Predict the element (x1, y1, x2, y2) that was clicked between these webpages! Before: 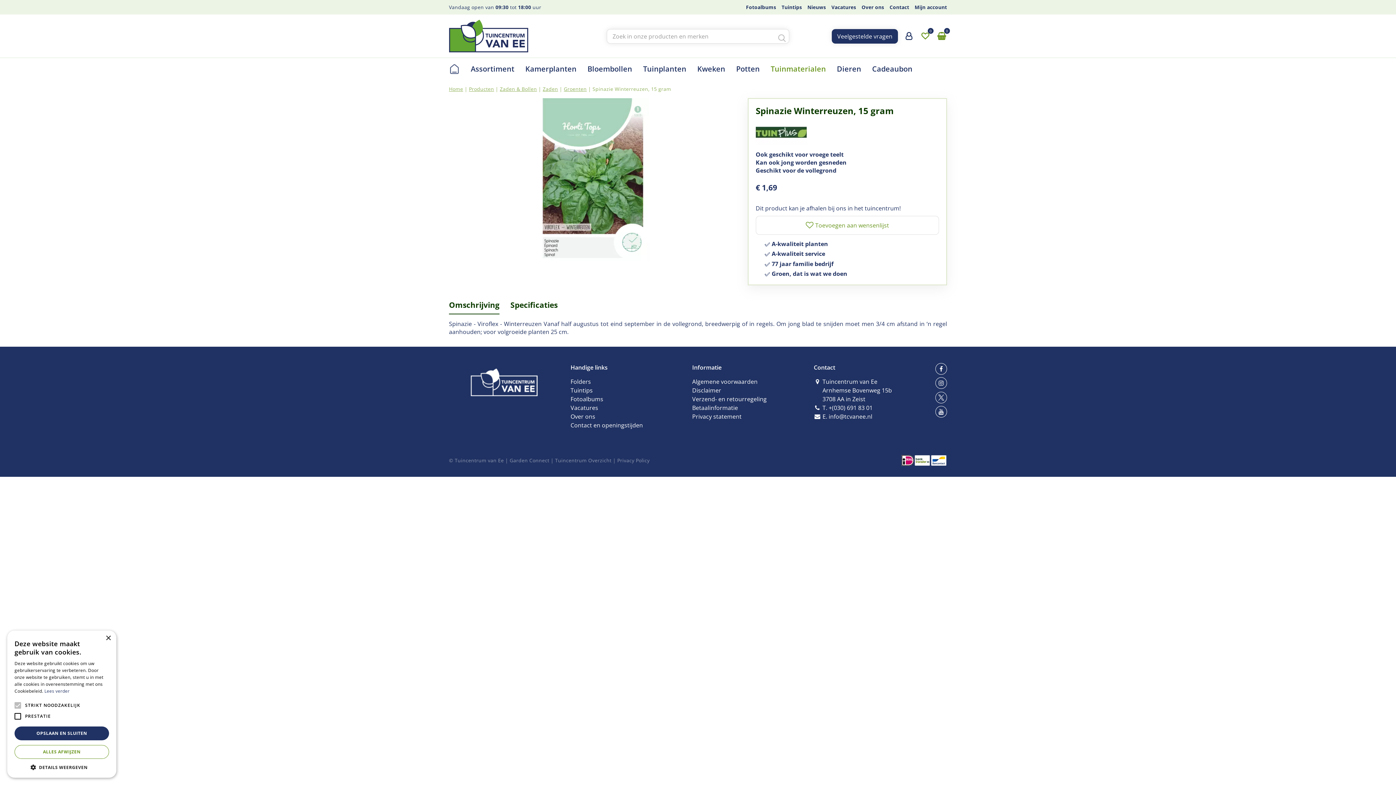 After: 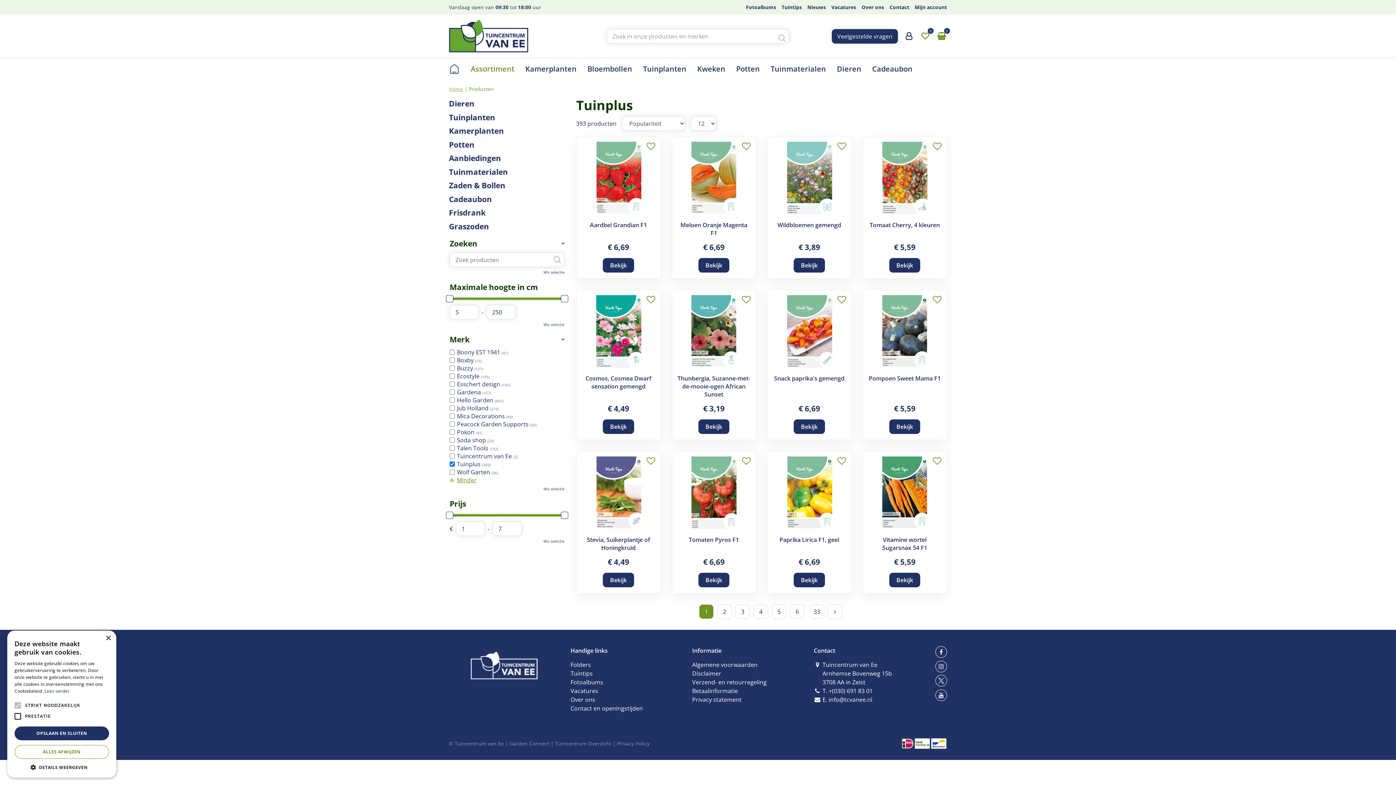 Action: bbox: (755, 127, 806, 135)